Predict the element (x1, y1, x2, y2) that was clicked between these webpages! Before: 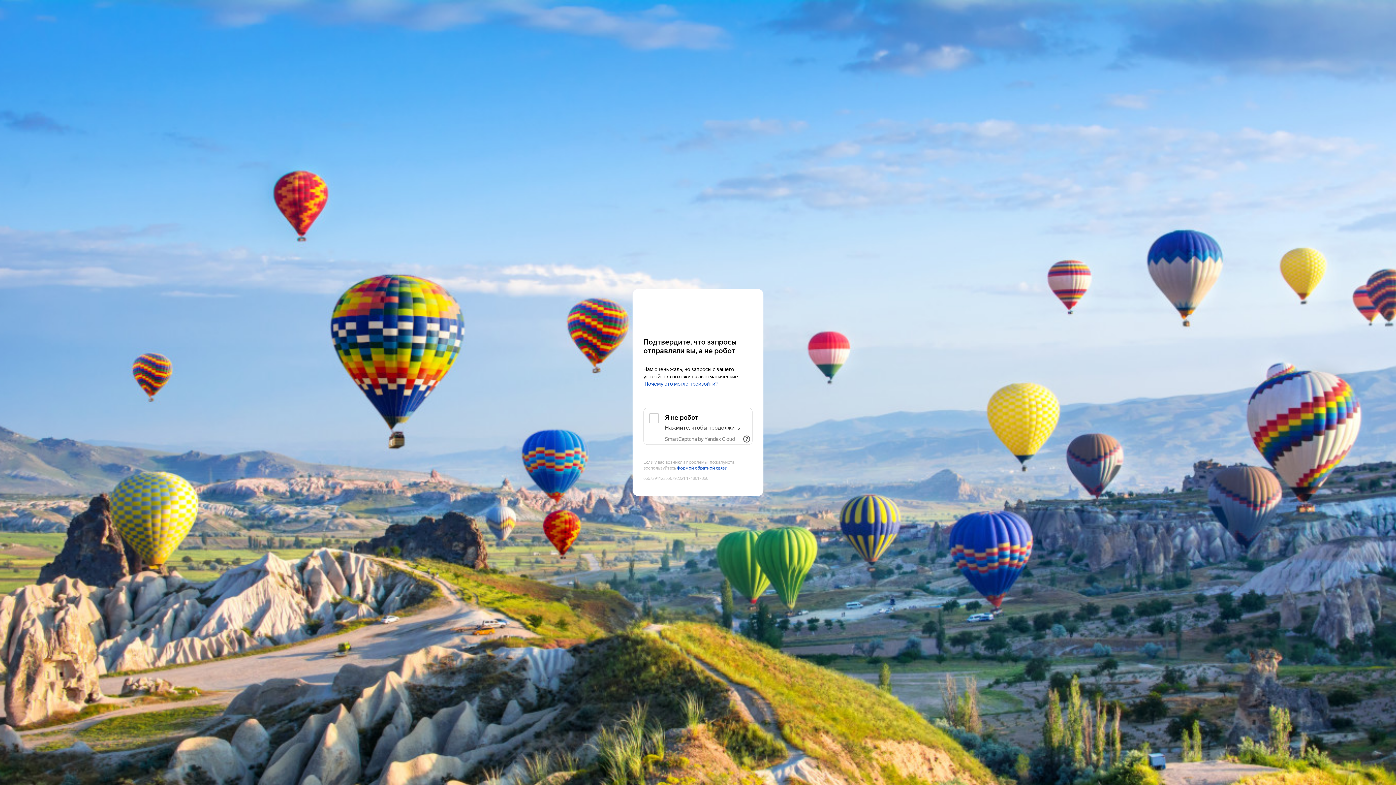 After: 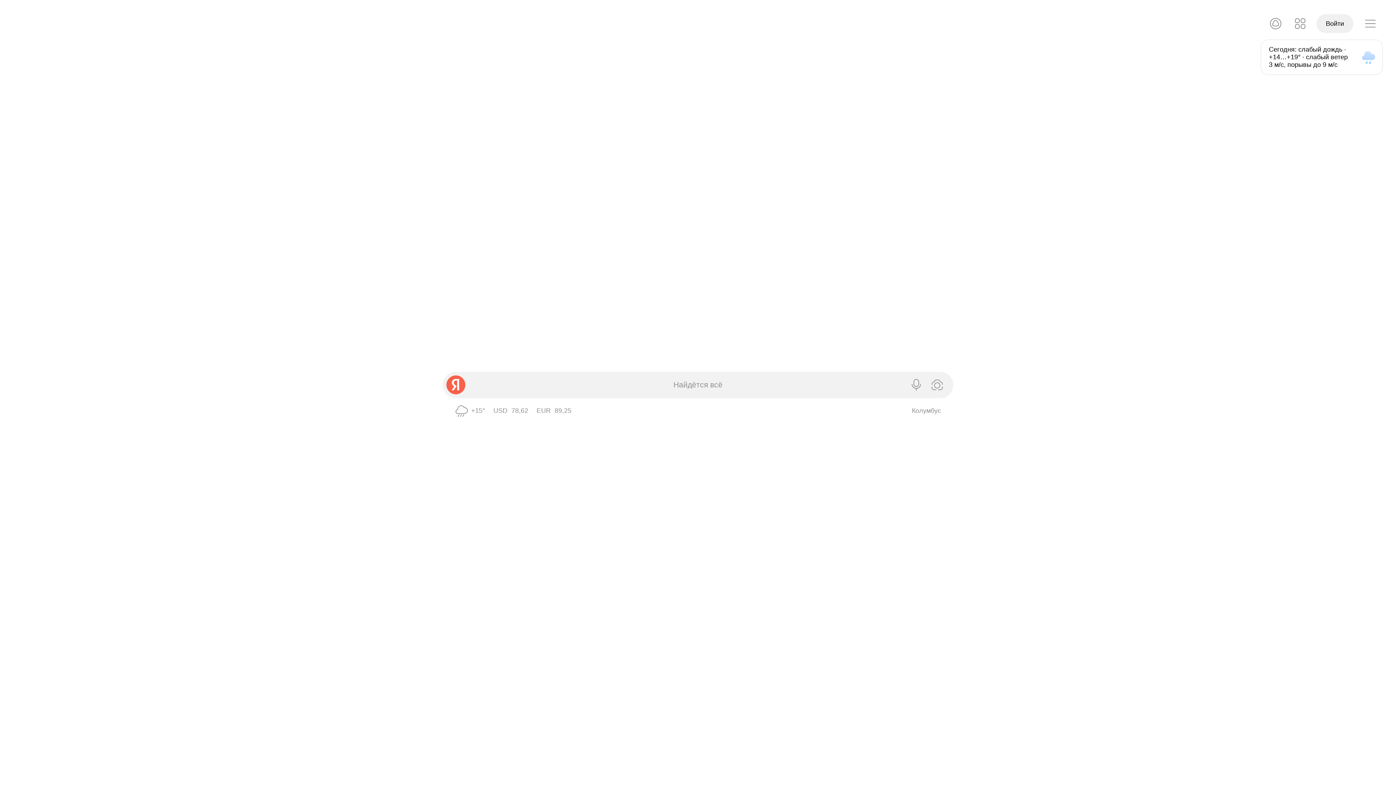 Action: bbox: (643, 303, 752, 316) label: Yandex